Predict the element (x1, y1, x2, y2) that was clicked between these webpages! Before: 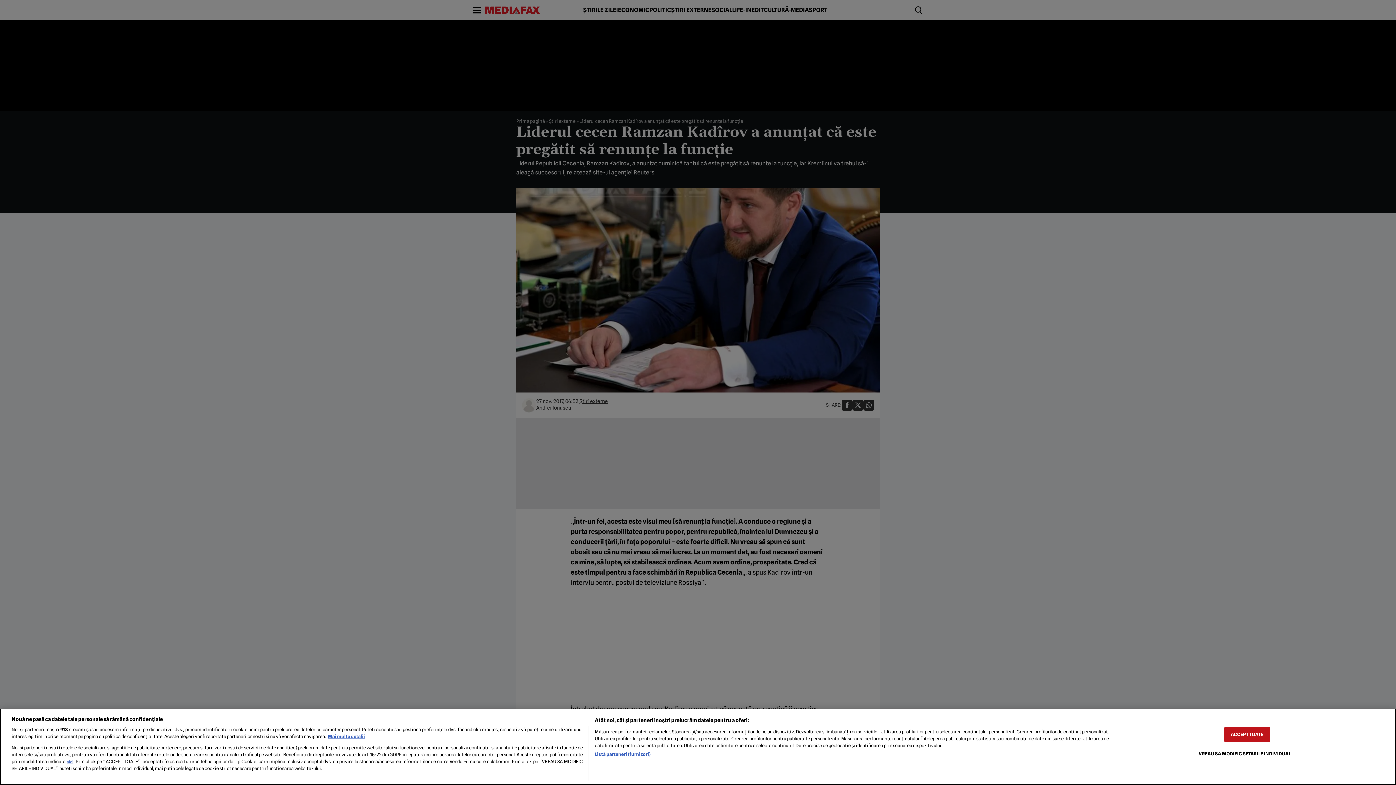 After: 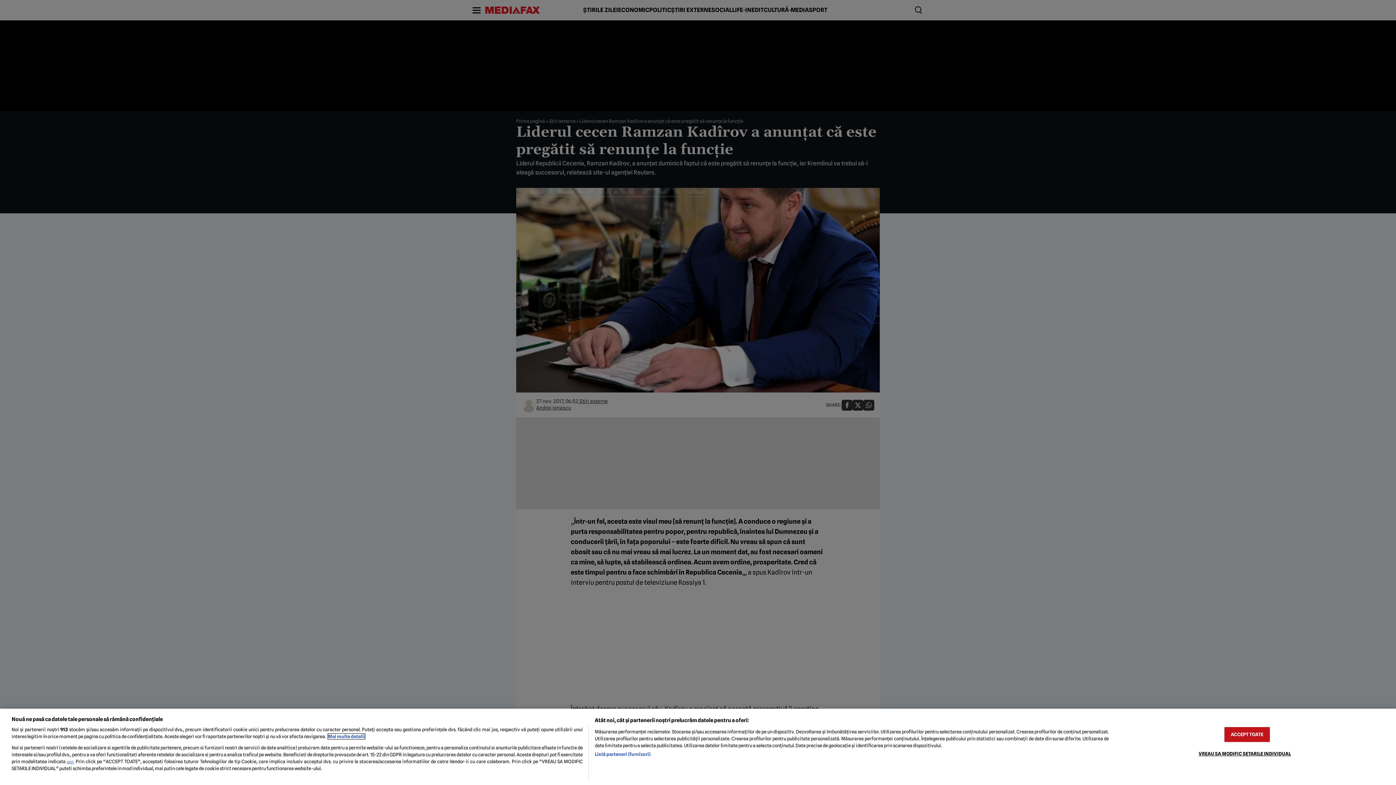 Action: label: Mai multe informații despre confidențialitatea datelor dvs., se deschide într-o fereastră nouă bbox: (328, 734, 365, 739)